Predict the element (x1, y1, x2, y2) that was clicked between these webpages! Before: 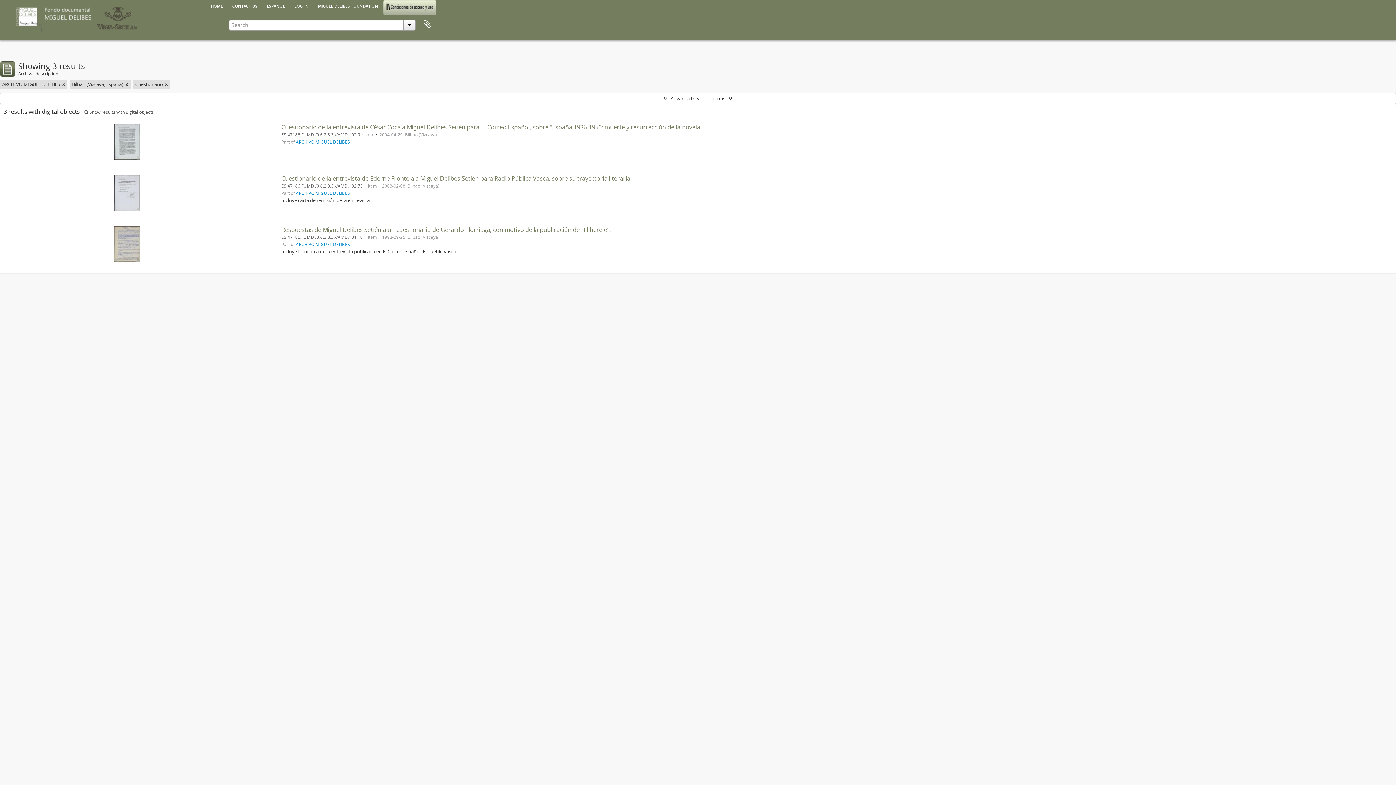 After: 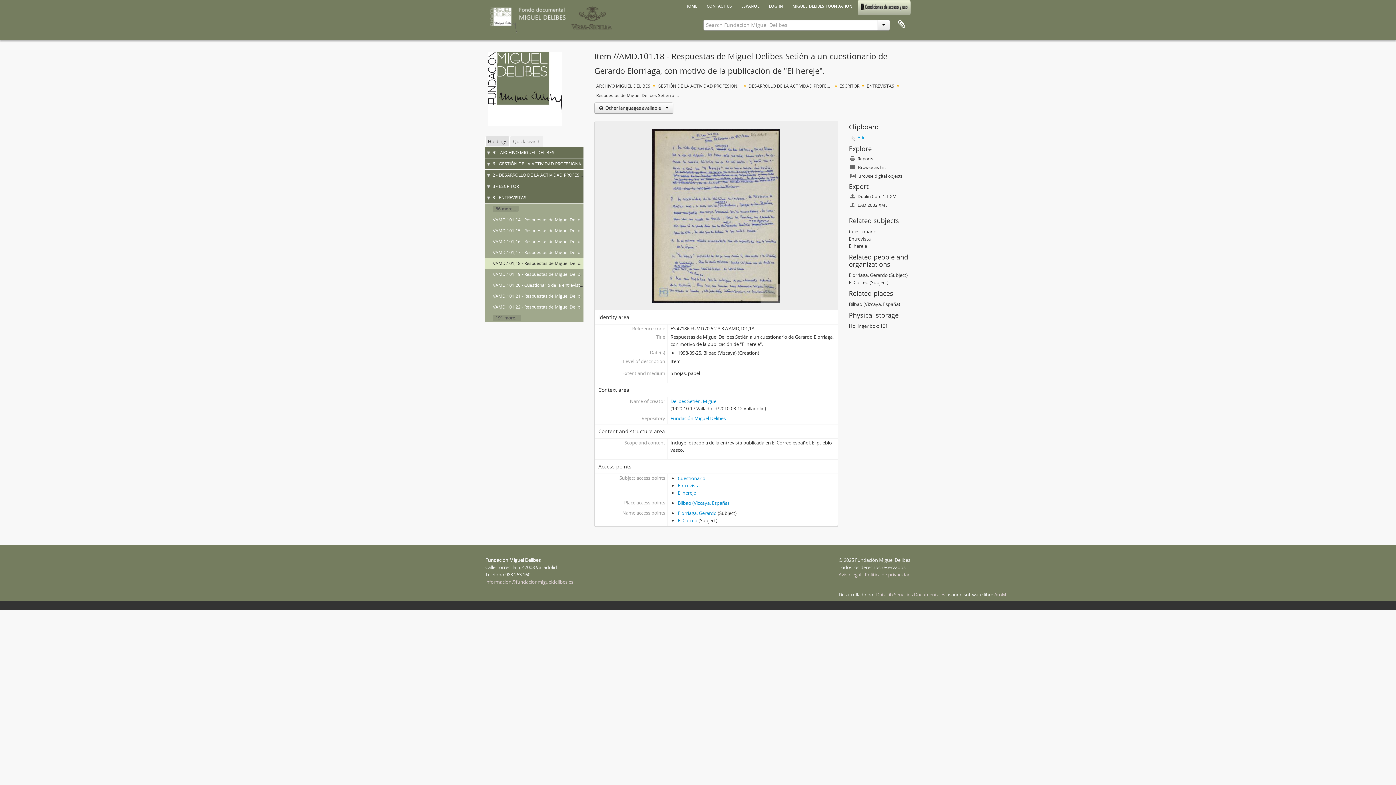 Action: bbox: (281, 225, 610, 233) label: Respuestas de Miguel Delibes Setién a un cuestionario de Gerardo Elorriaga, con motivo de la publicación de "El hereje".